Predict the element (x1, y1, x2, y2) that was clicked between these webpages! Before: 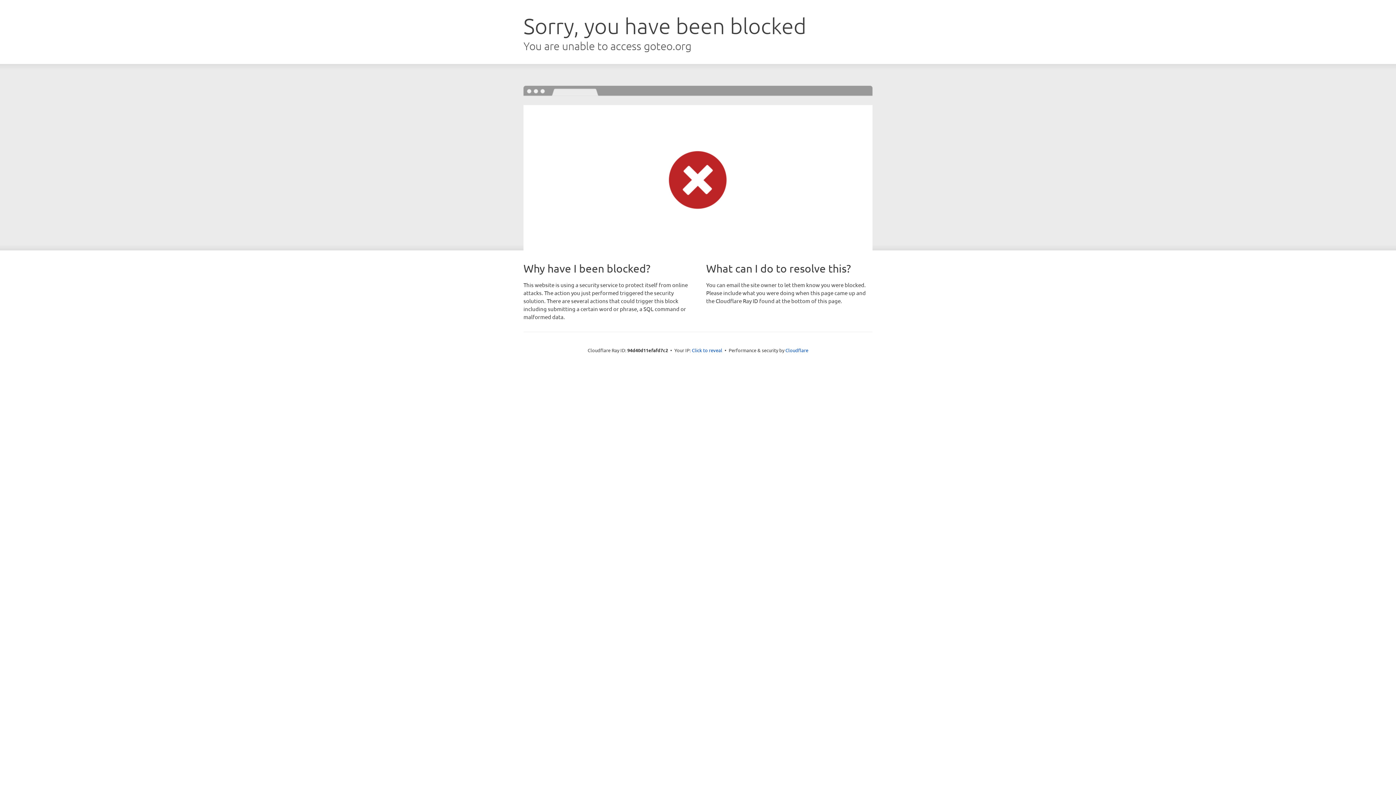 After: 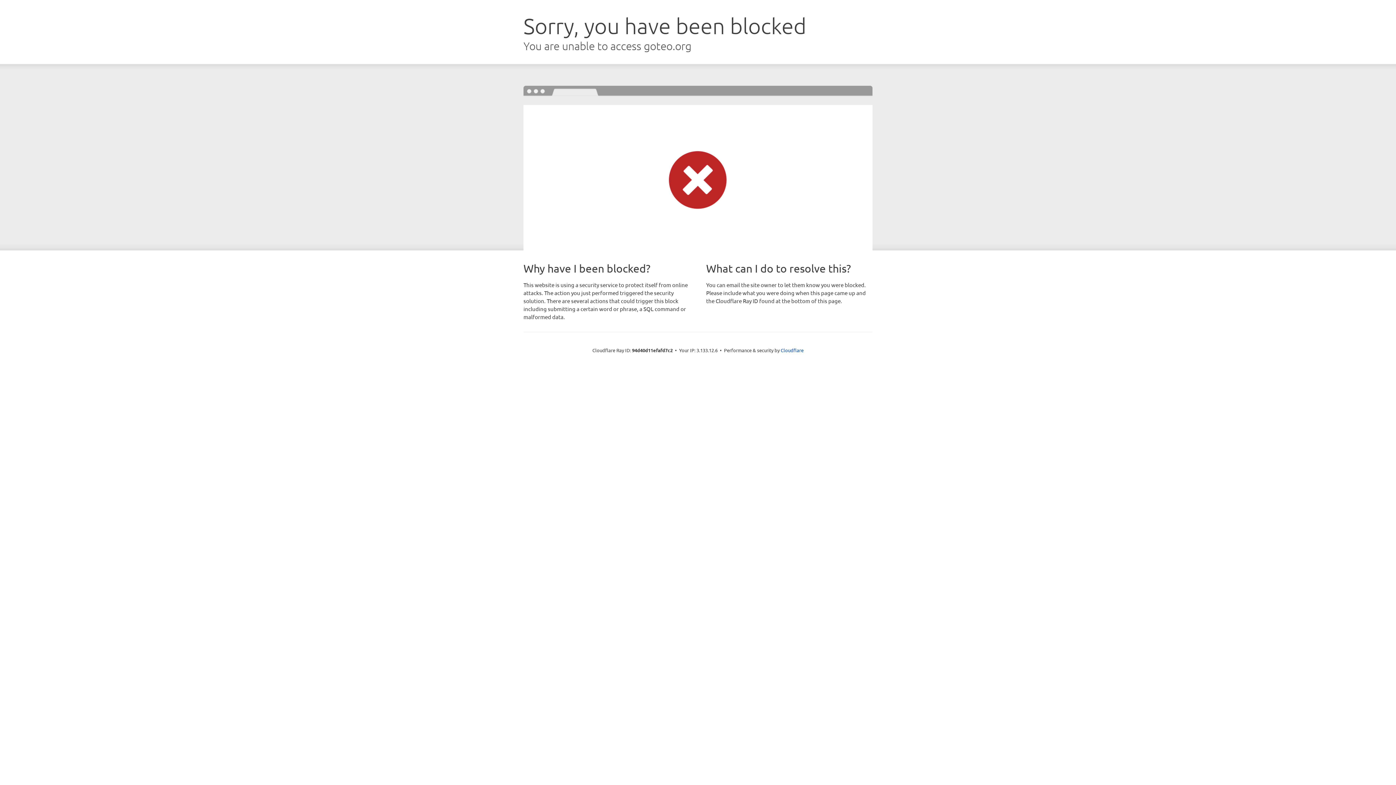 Action: bbox: (692, 346, 722, 353) label: Click to reveal